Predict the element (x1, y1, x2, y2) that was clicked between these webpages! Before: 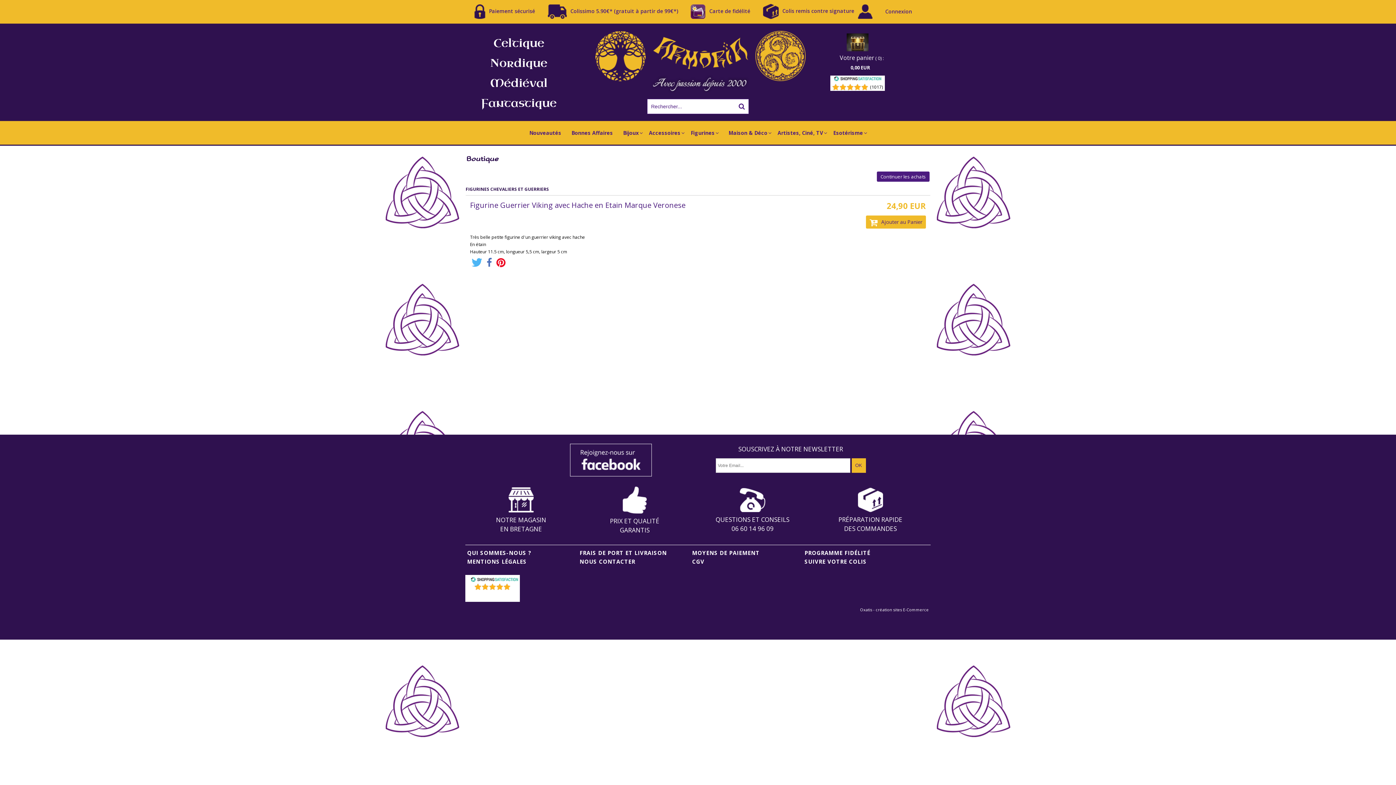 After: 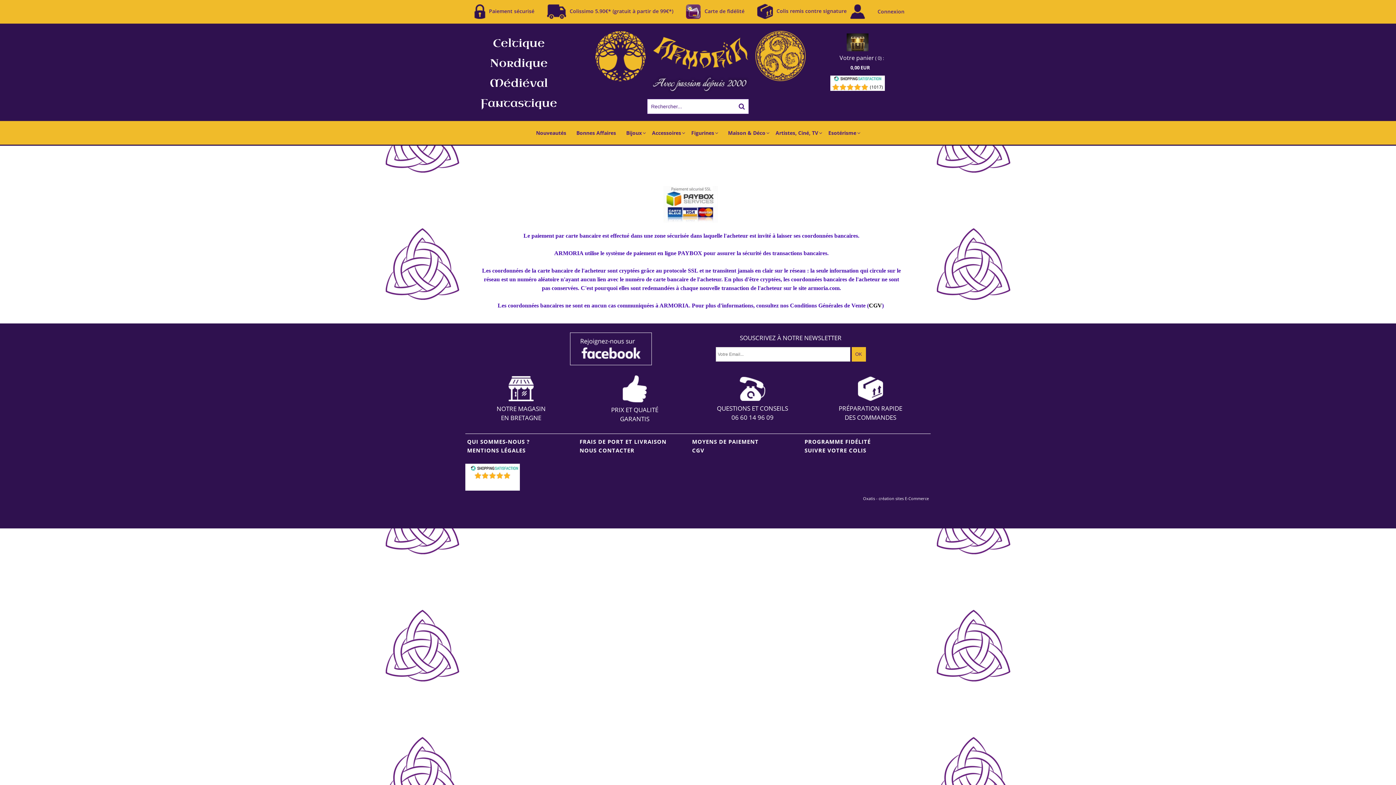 Action: bbox: (469, 4, 535, 18) label: Paiement sécurisé